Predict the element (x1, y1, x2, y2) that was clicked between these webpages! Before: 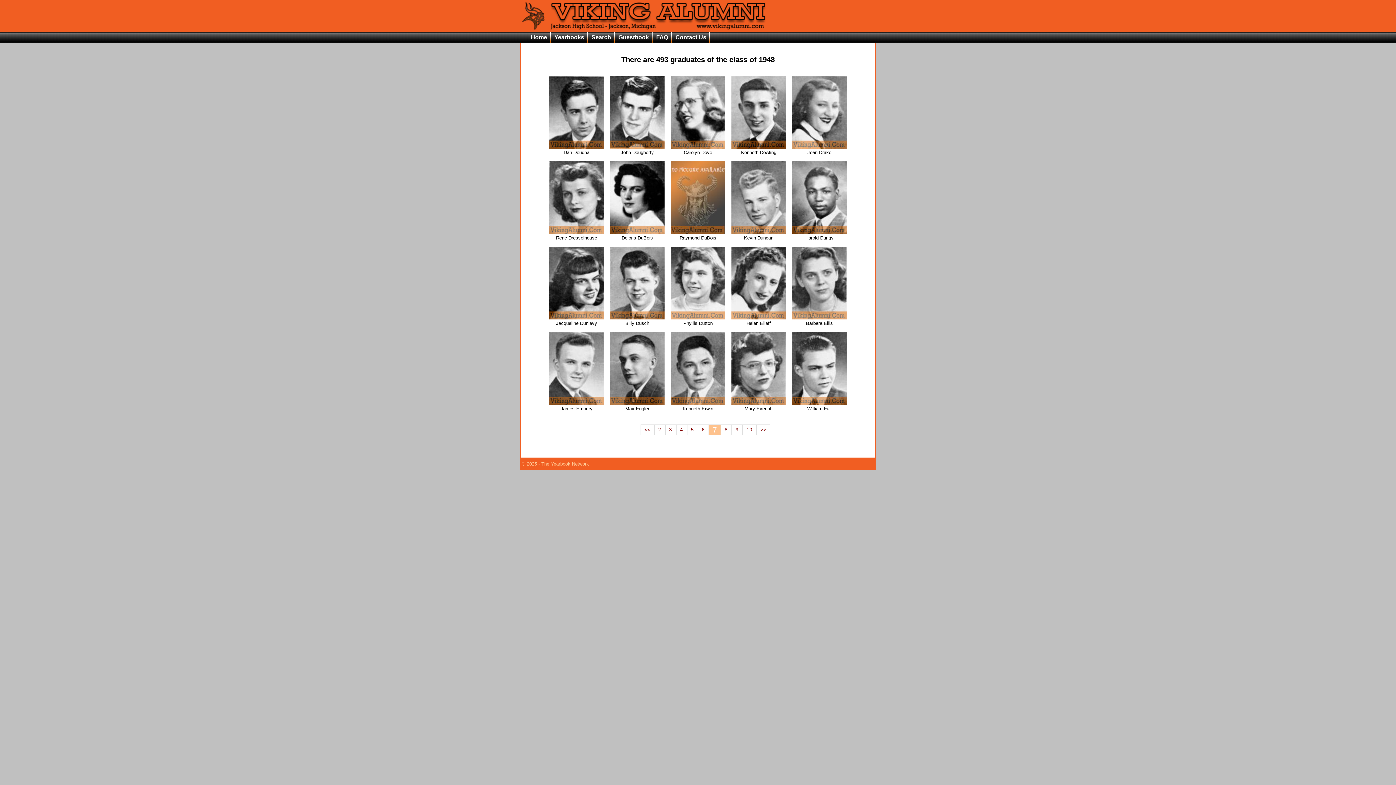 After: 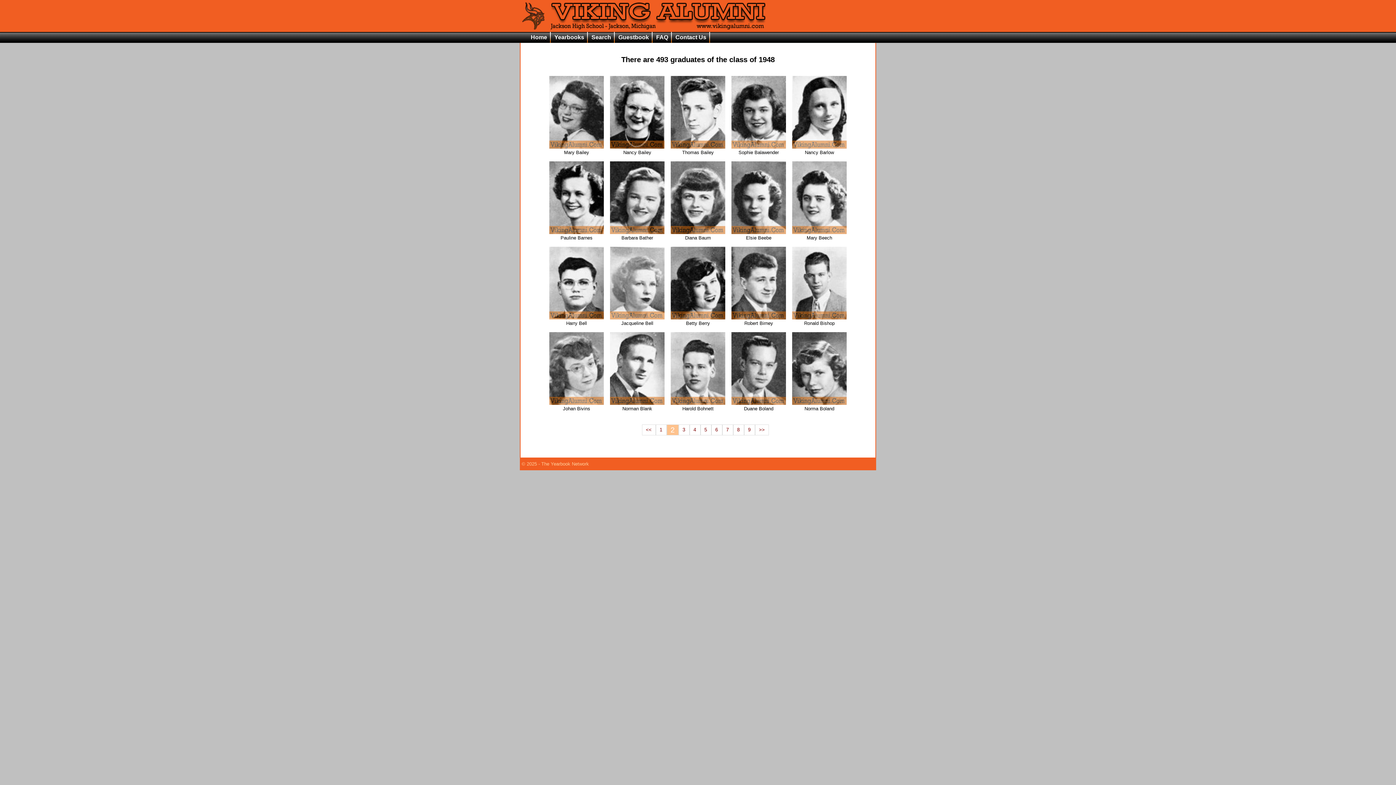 Action: bbox: (654, 424, 665, 435) label: 2